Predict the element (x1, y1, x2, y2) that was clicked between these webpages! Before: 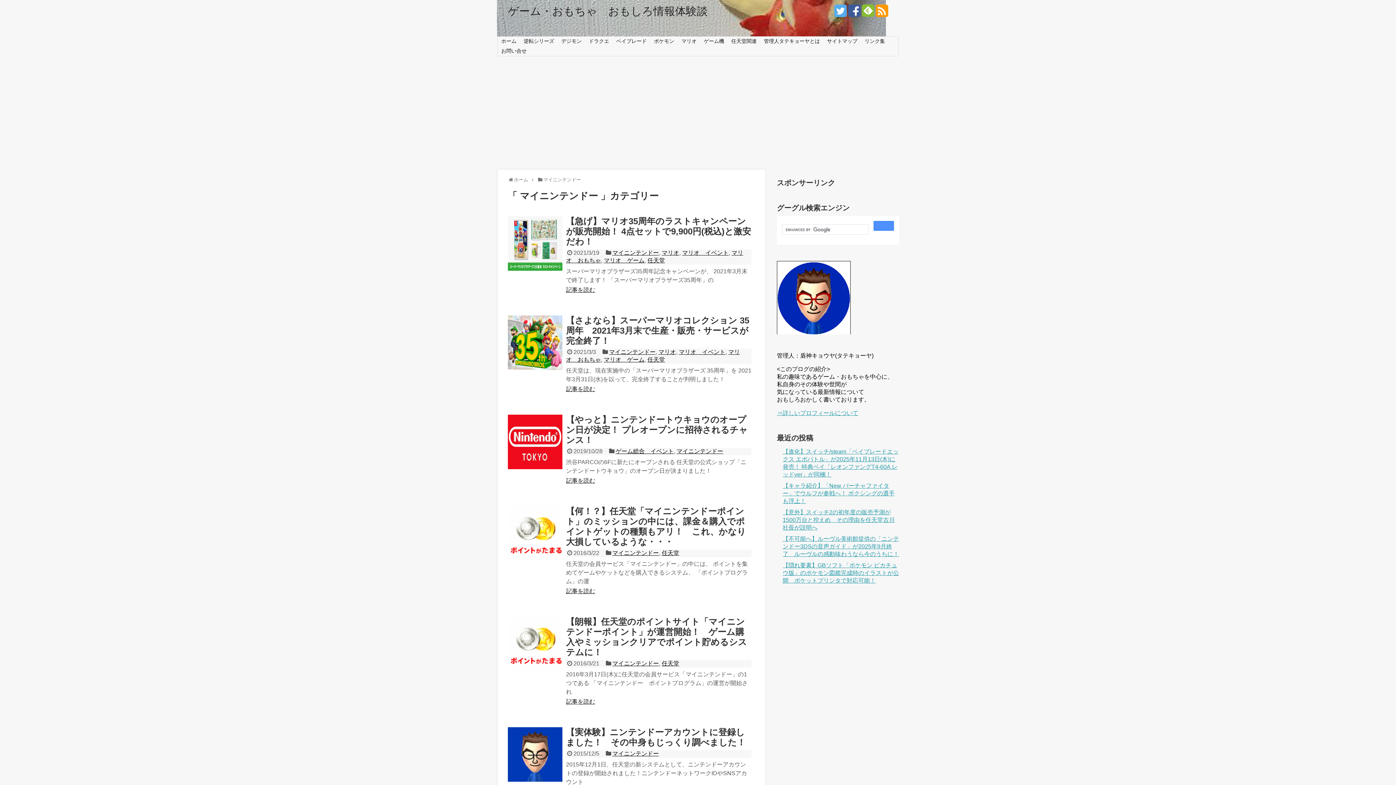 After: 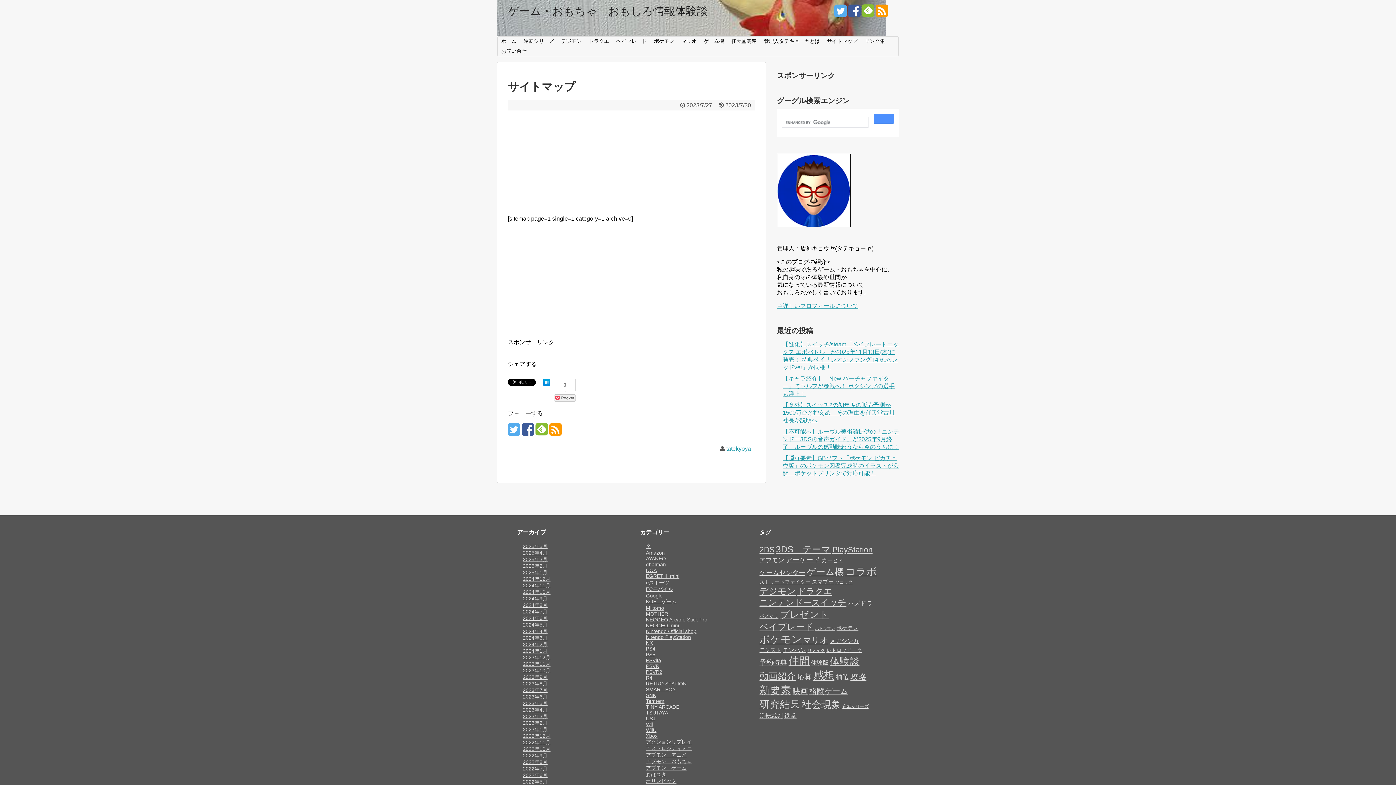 Action: bbox: (823, 36, 861, 46) label: サイトマップ